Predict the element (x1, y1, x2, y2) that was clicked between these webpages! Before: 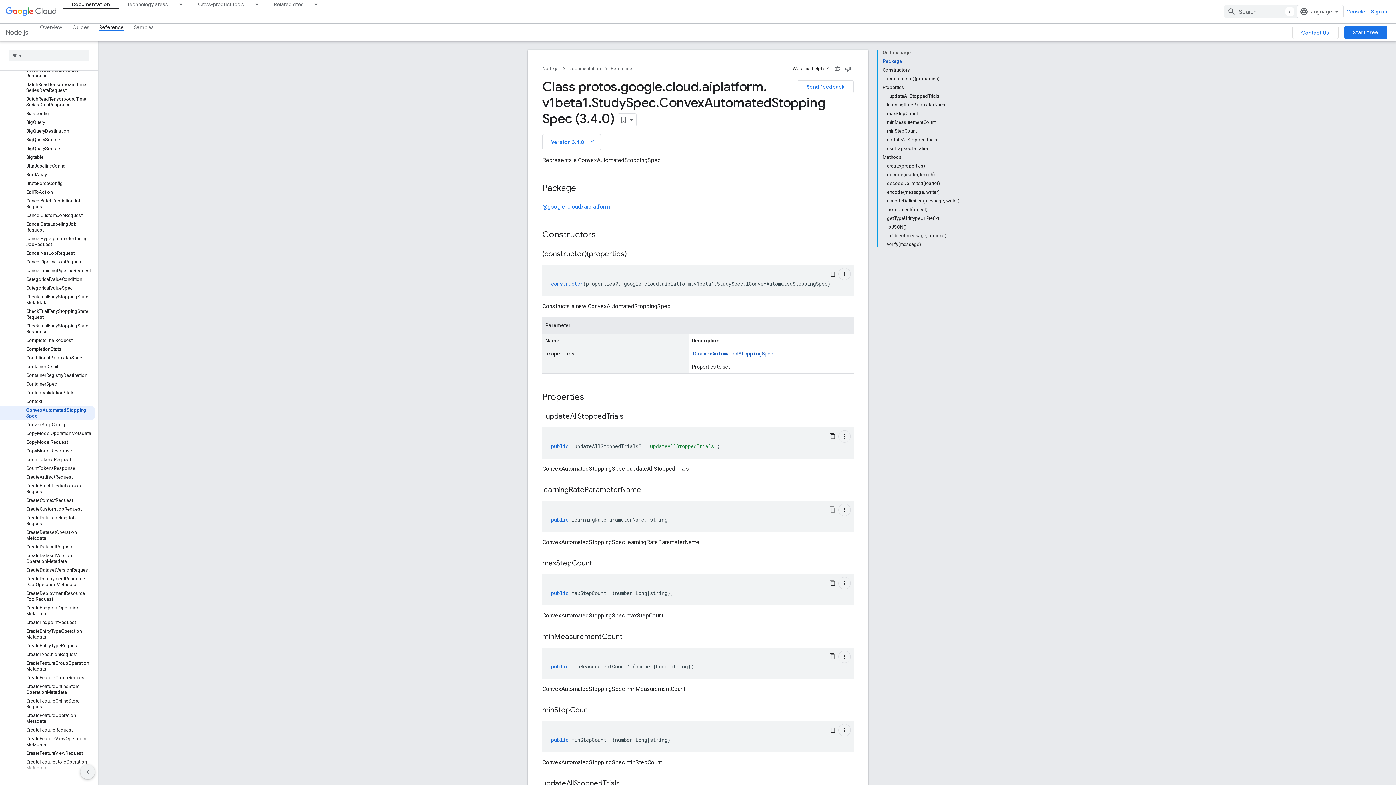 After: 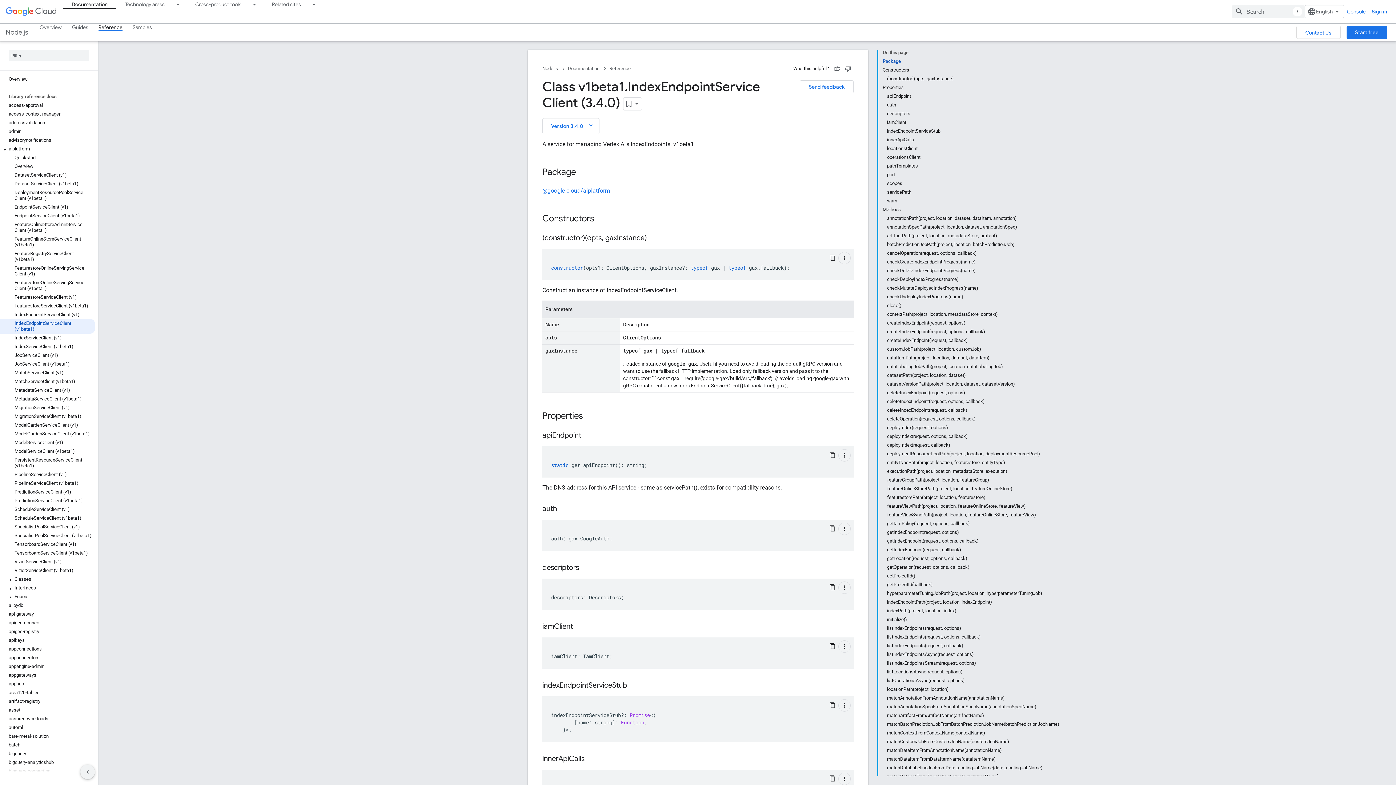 Action: label: IndexEndpointServiceClient (v1beta1) bbox: (0, 319, 94, 333)